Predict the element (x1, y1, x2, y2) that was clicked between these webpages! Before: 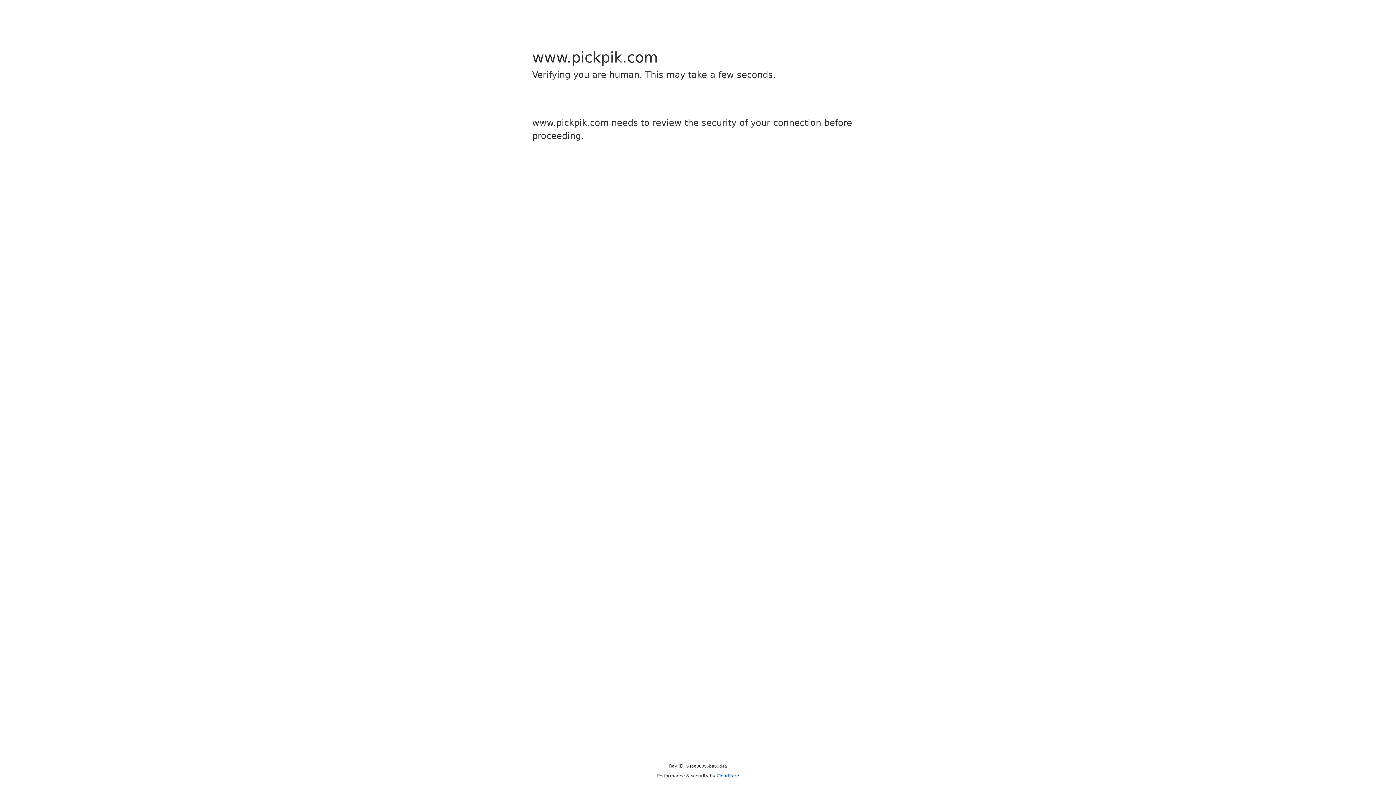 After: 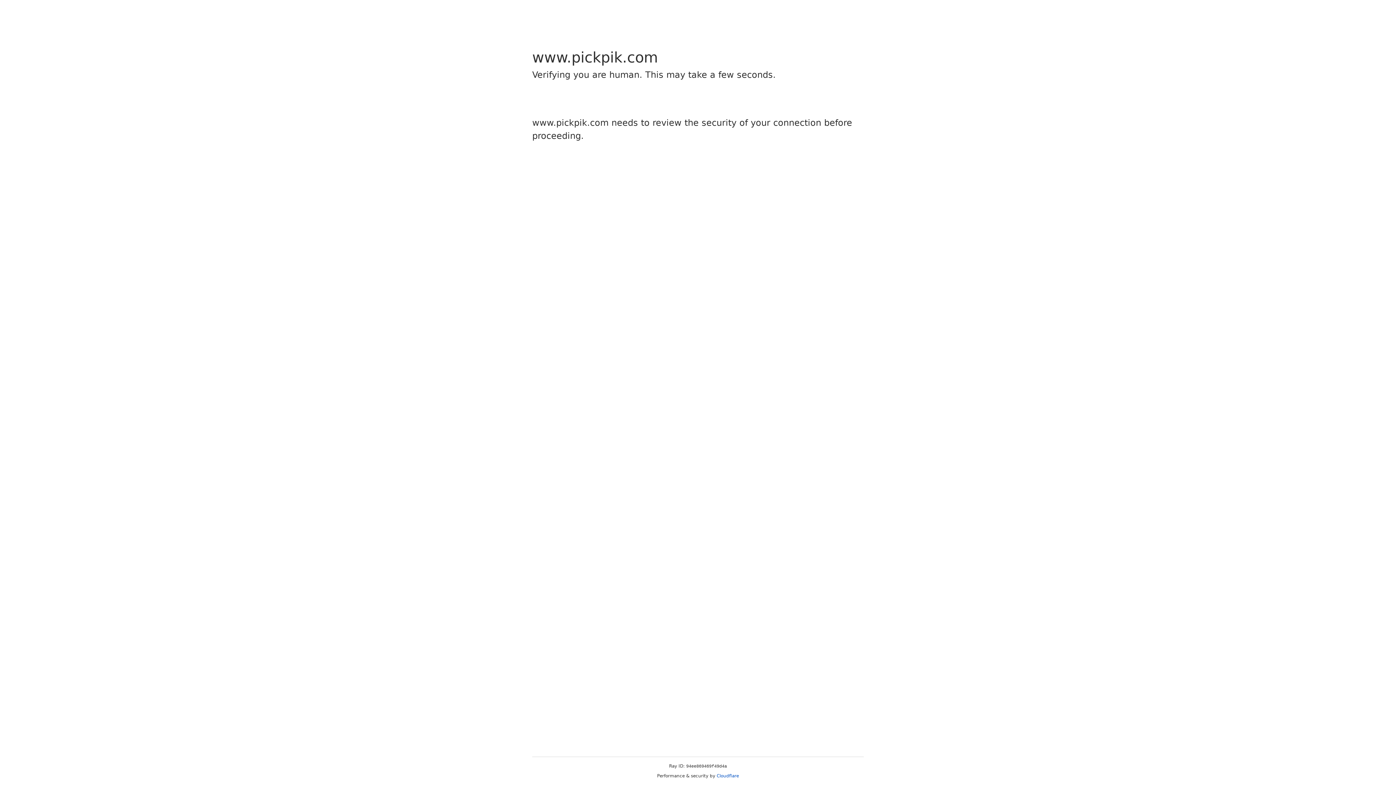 Action: bbox: (716, 773, 739, 778) label: Cloudflare